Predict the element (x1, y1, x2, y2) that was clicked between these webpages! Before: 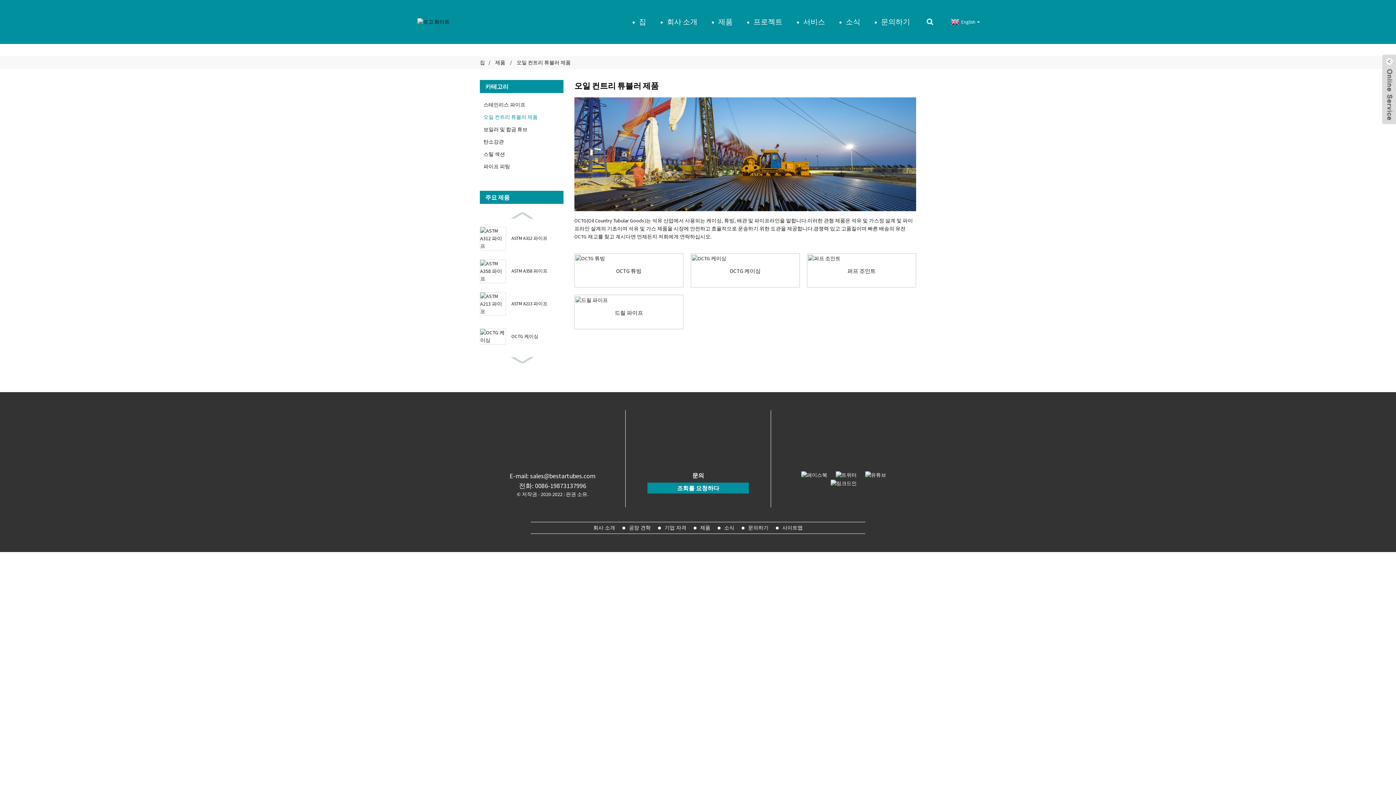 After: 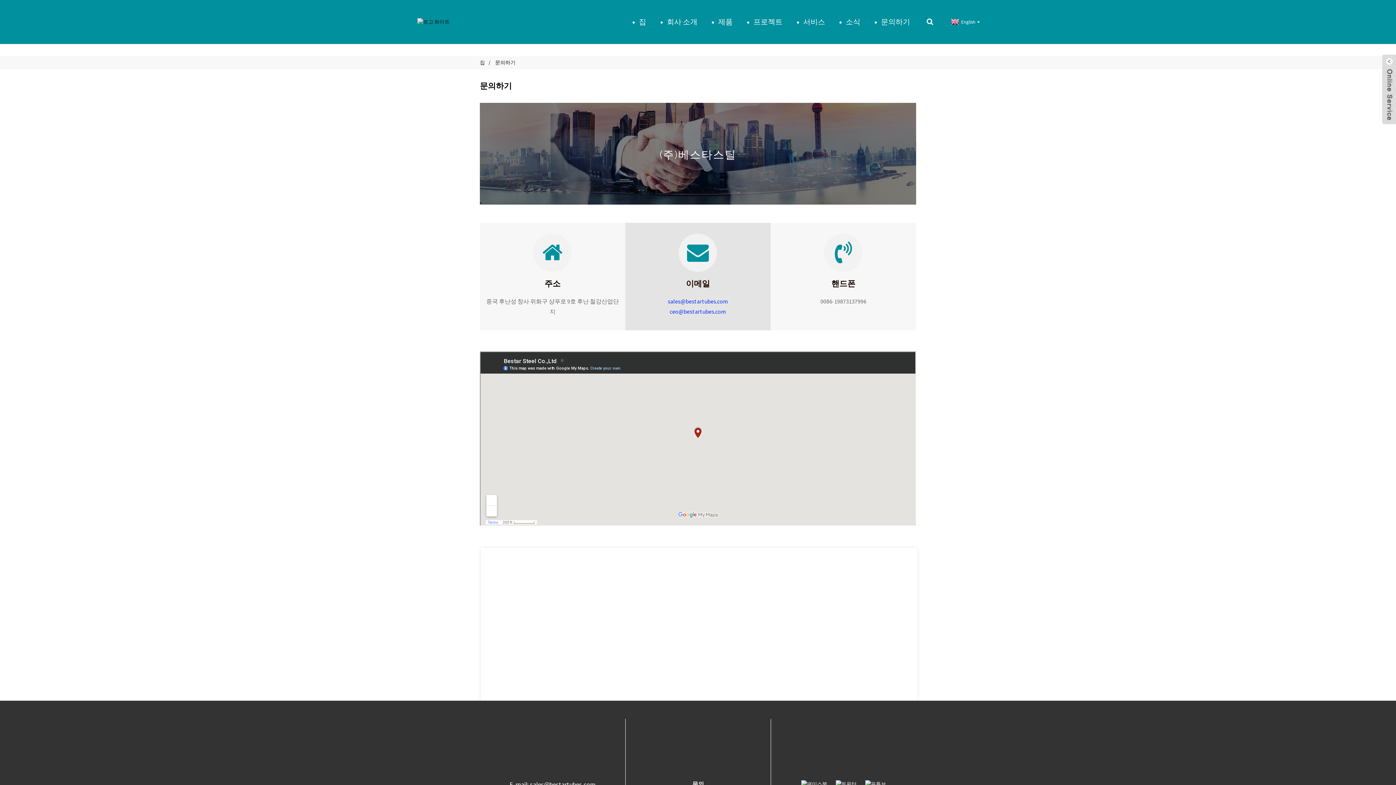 Action: bbox: (874, 0, 910, 43) label: 문의하기